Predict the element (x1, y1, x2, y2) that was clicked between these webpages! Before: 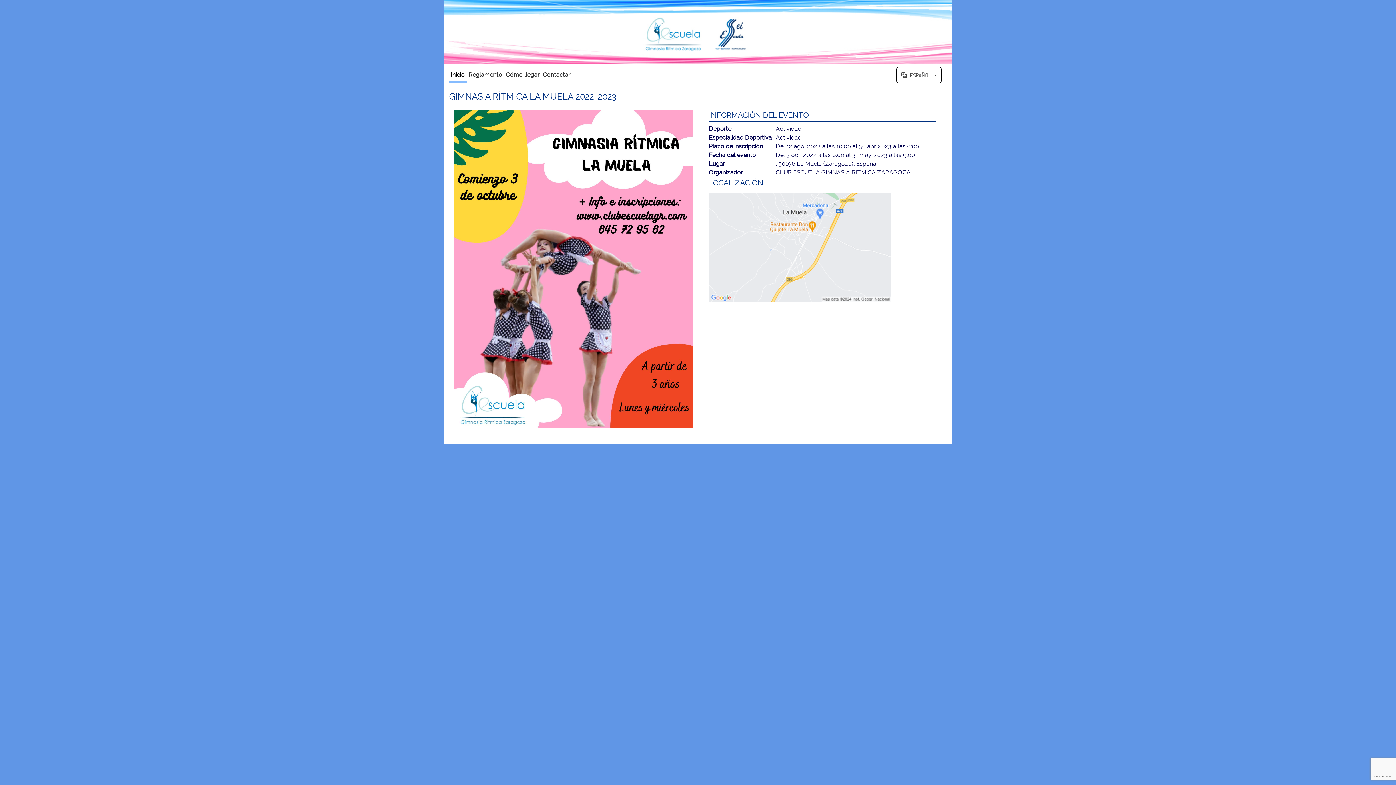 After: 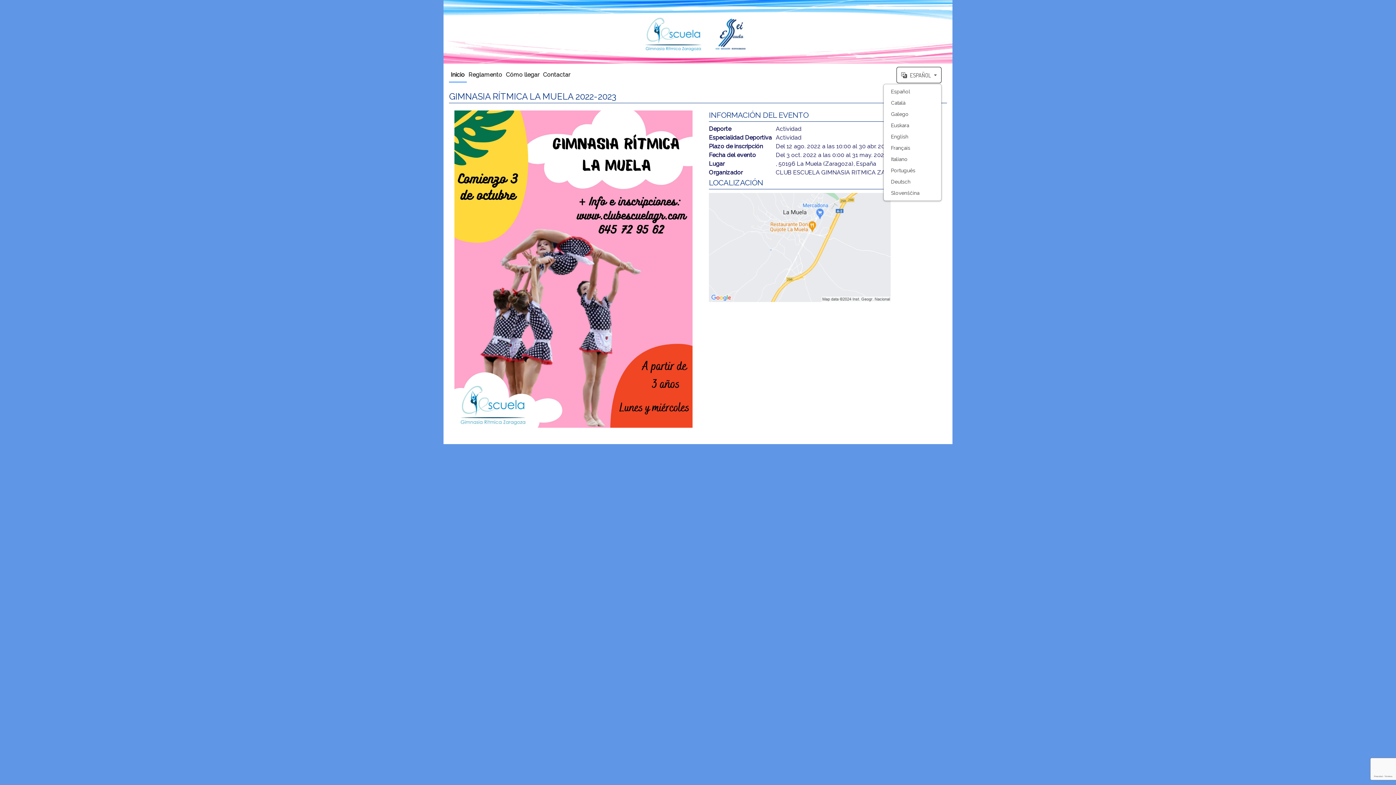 Action: bbox: (896, 66, 941, 83) label:  ESPAÑOL 